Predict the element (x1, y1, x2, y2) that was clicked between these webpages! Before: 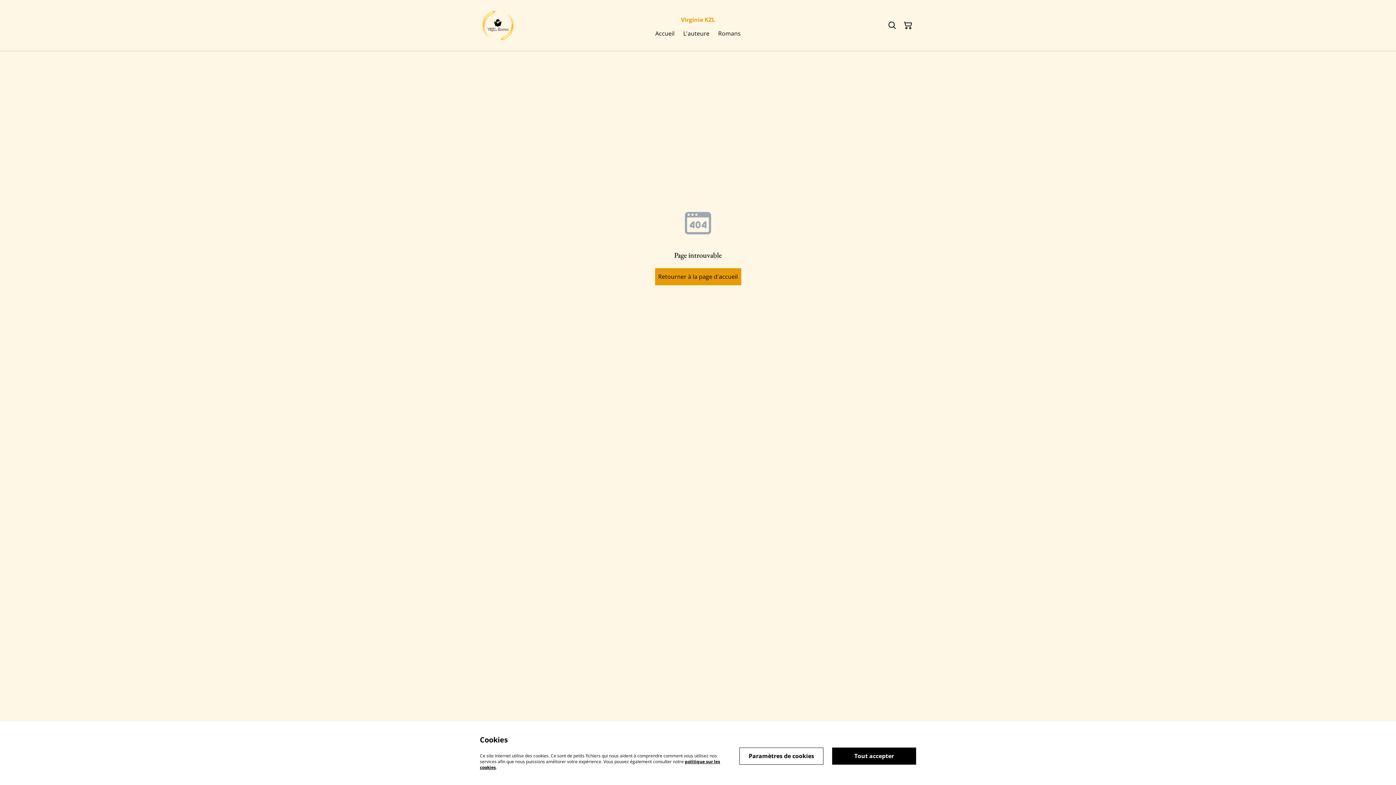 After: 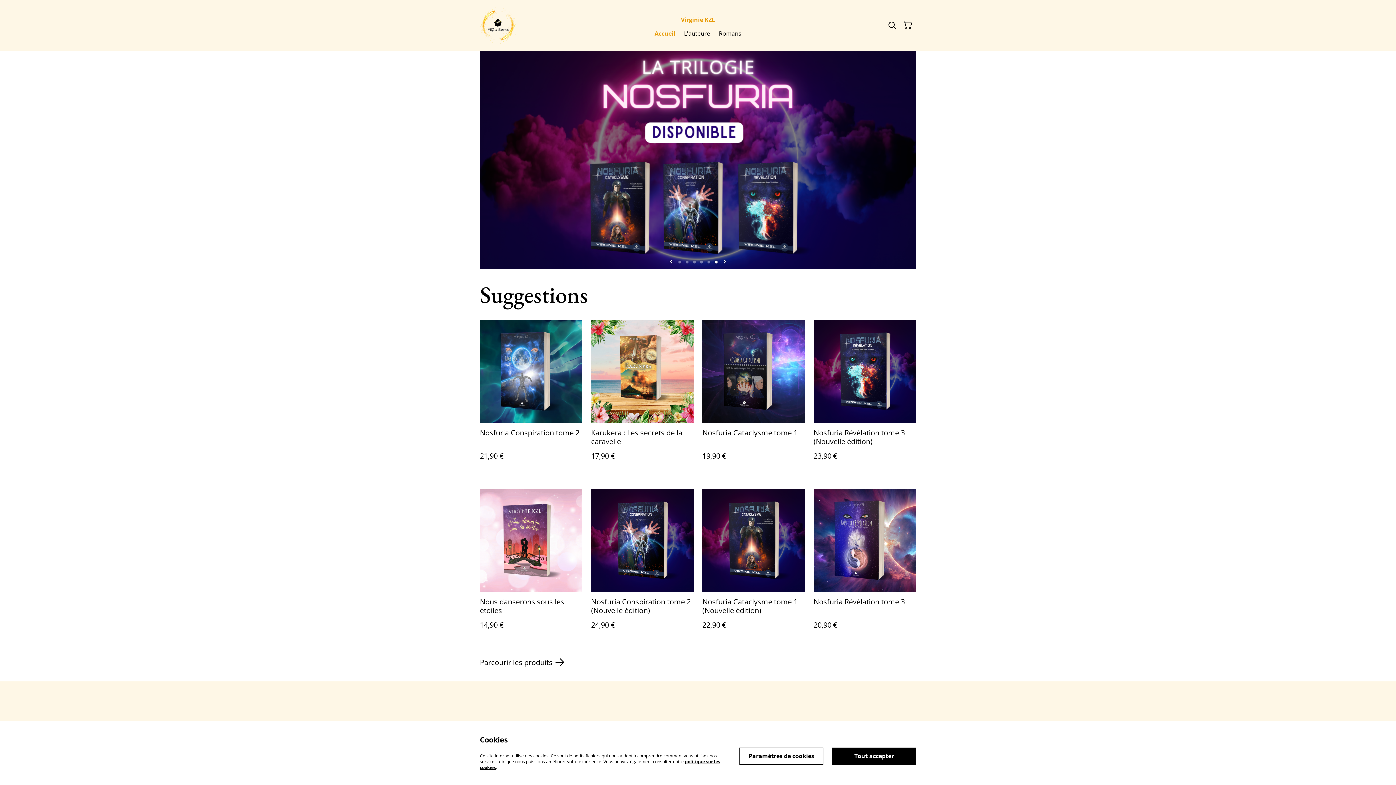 Action: label: Virginie KZL bbox: (681, 16, 715, 23)